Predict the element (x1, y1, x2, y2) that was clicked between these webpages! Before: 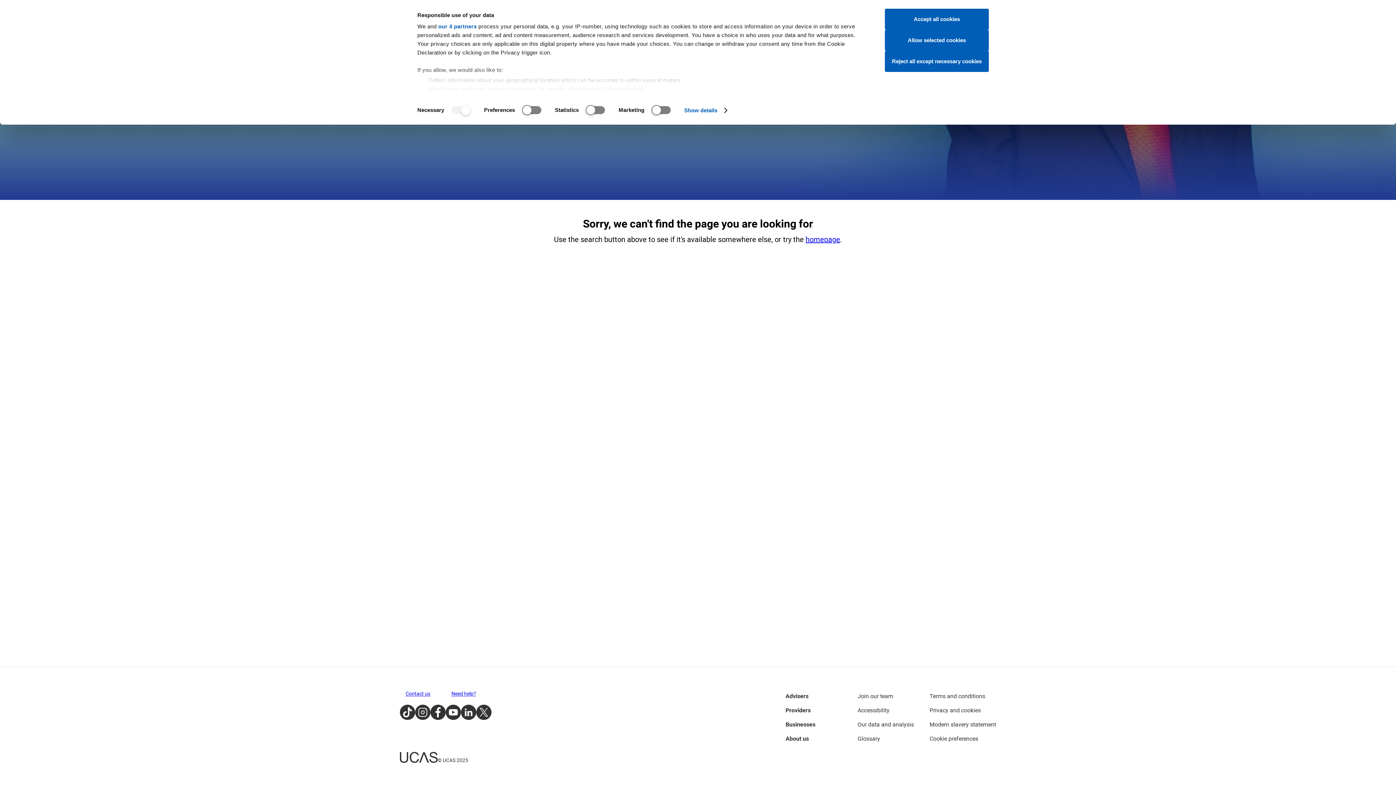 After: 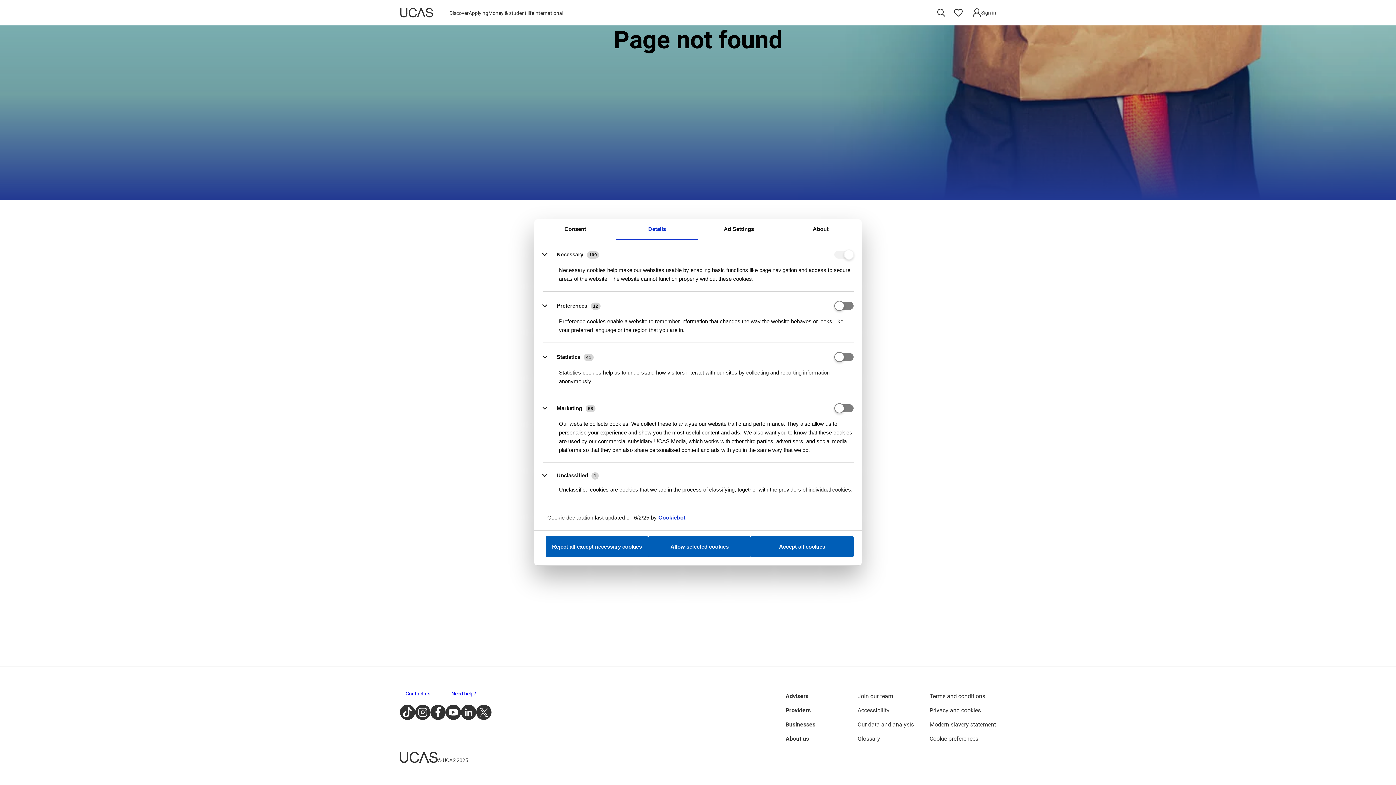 Action: label: Show details bbox: (684, 104, 726, 115)